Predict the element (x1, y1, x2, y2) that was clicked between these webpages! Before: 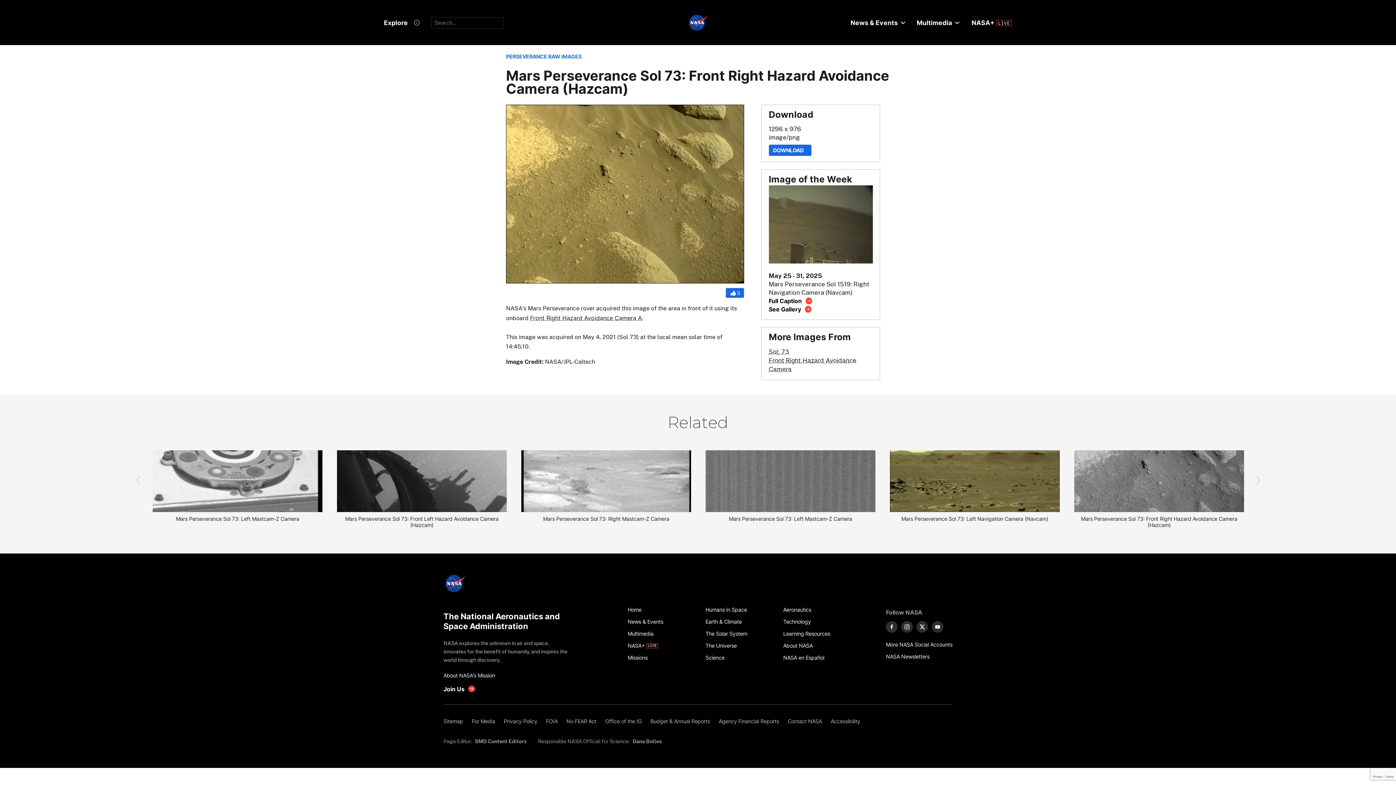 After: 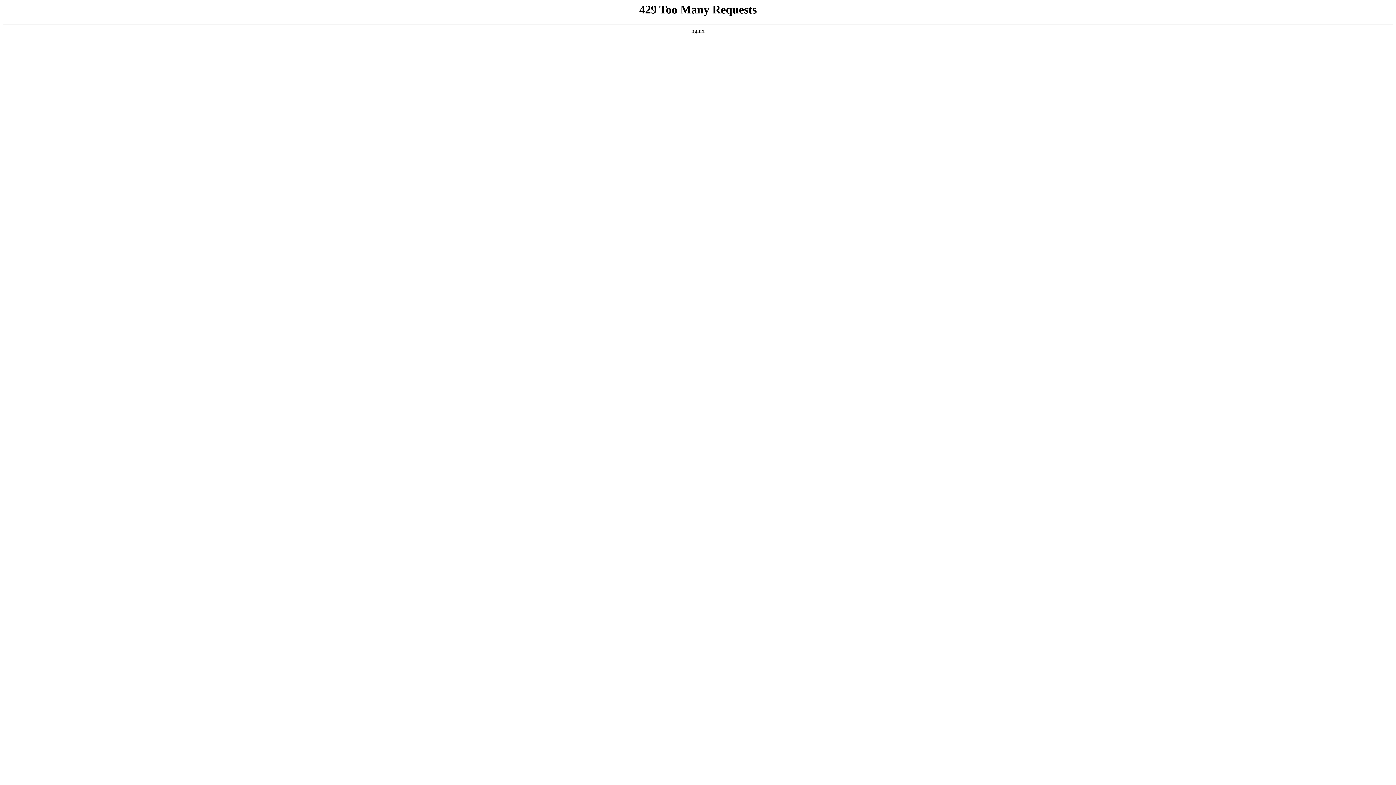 Action: label: Technology bbox: (783, 615, 853, 627)